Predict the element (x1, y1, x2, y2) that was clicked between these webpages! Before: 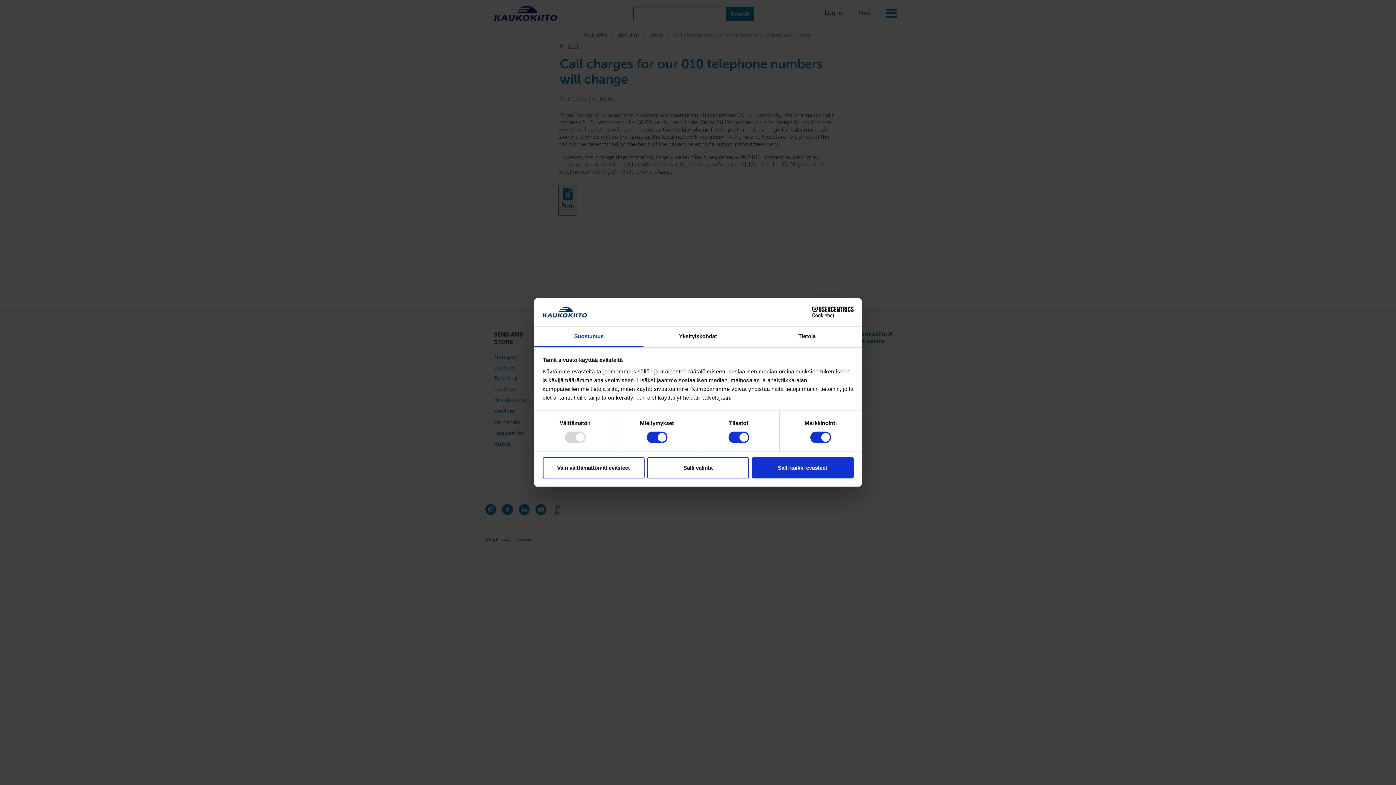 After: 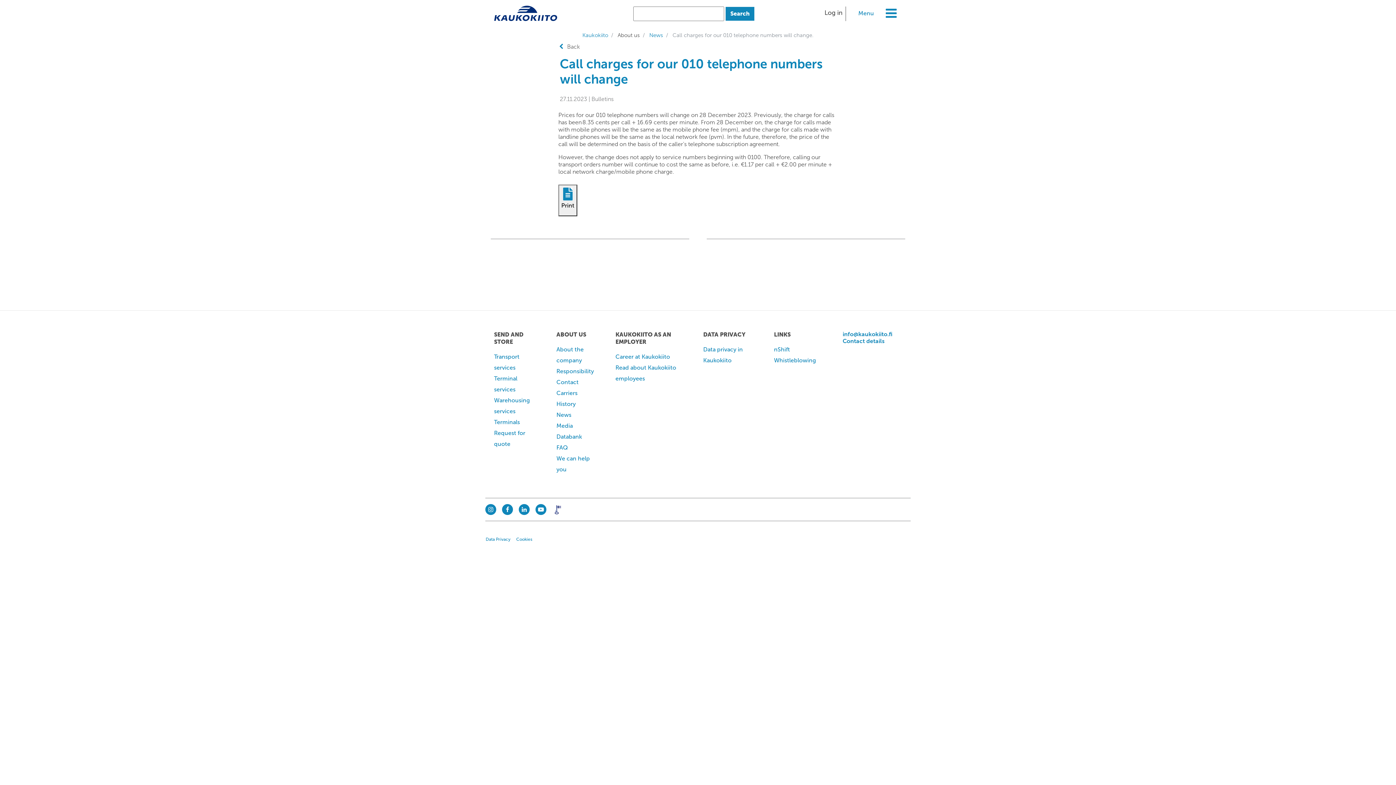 Action: label: Salli kaikki evästeet bbox: (751, 457, 853, 478)